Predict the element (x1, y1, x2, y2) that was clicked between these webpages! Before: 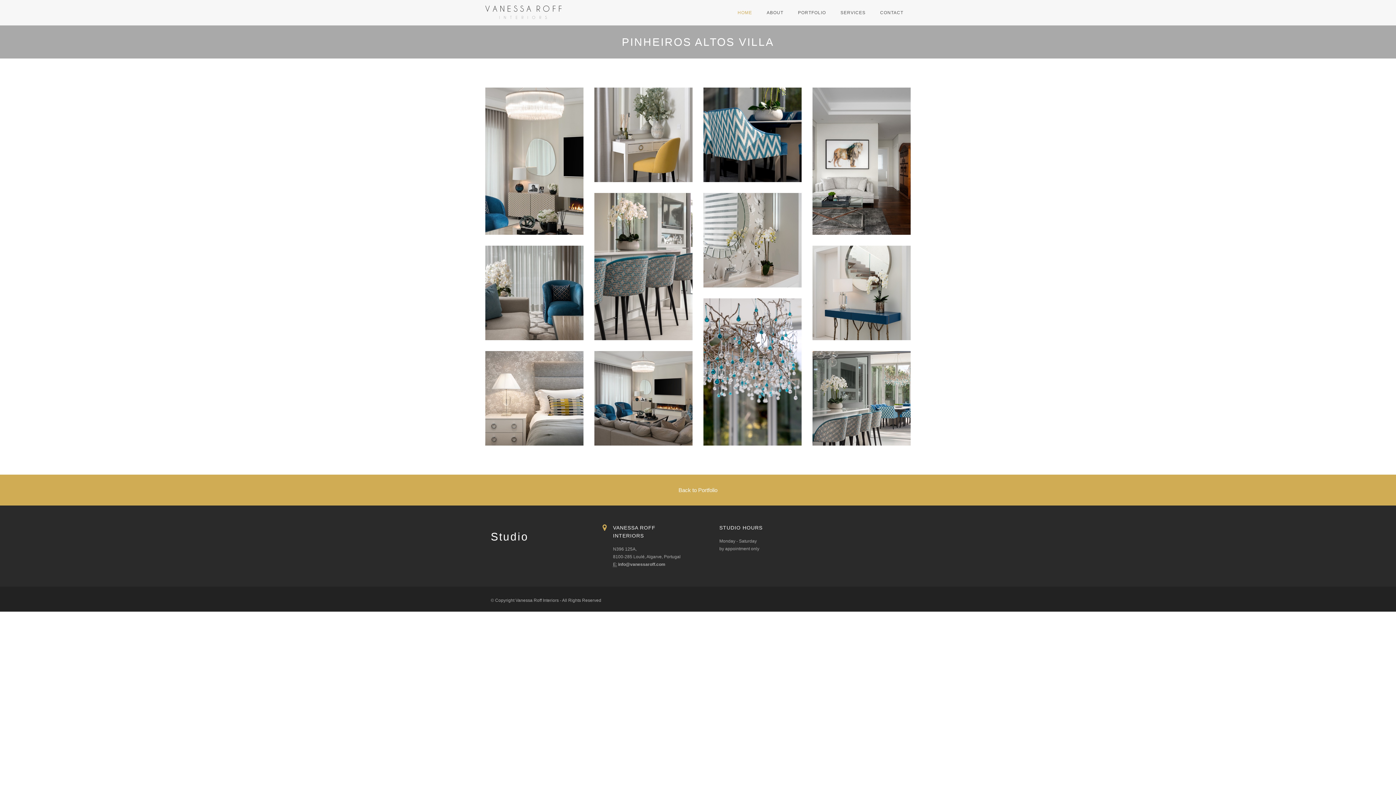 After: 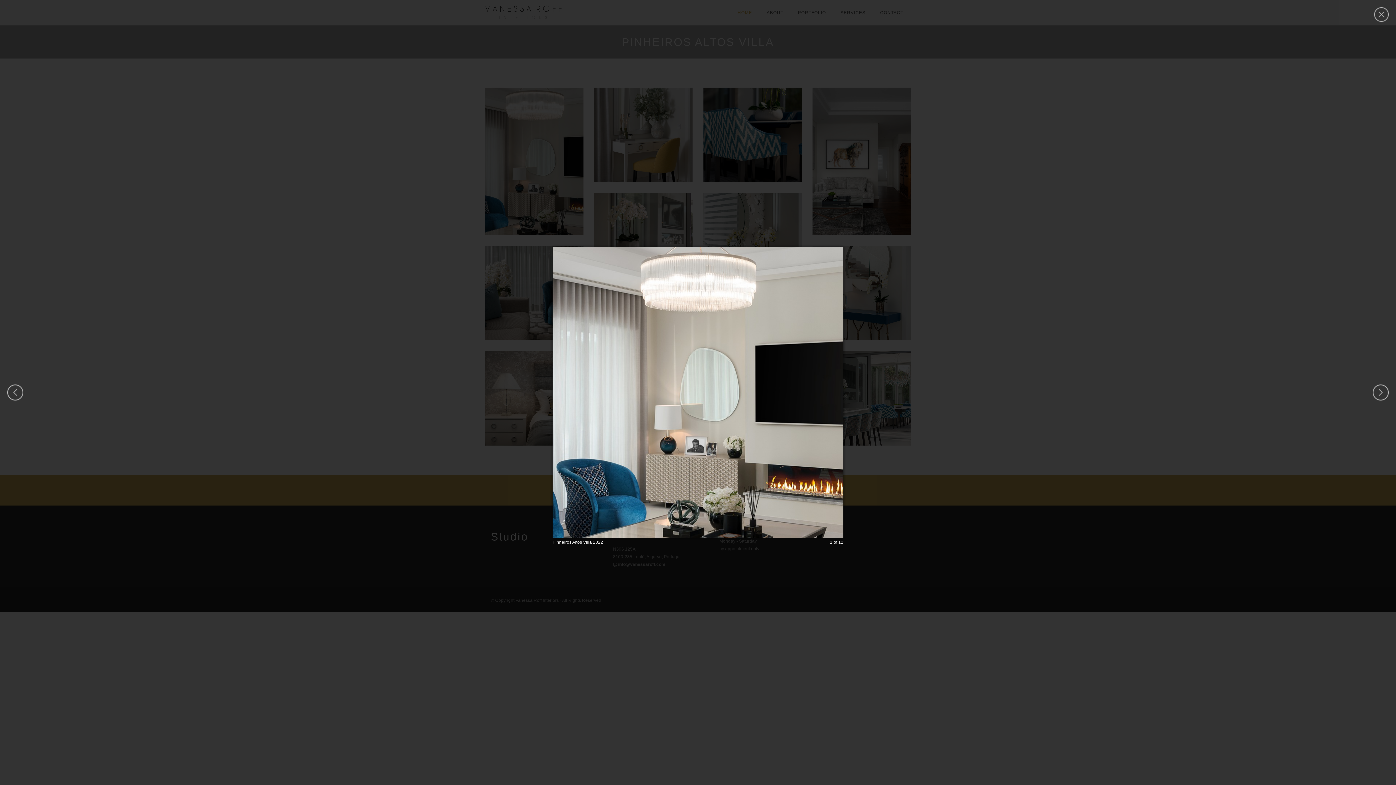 Action: label: Pinheiros Altos Villa
2022 bbox: (485, 87, 583, 234)